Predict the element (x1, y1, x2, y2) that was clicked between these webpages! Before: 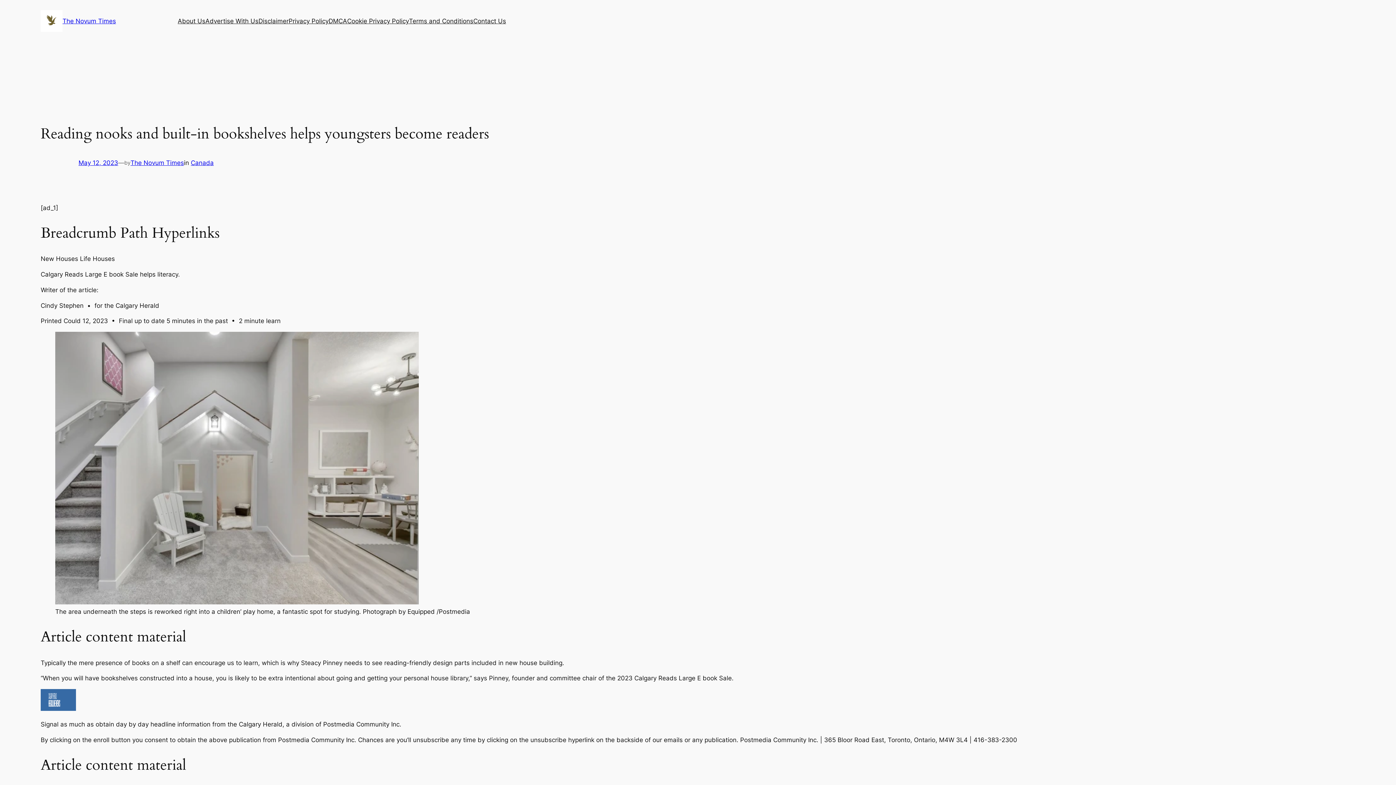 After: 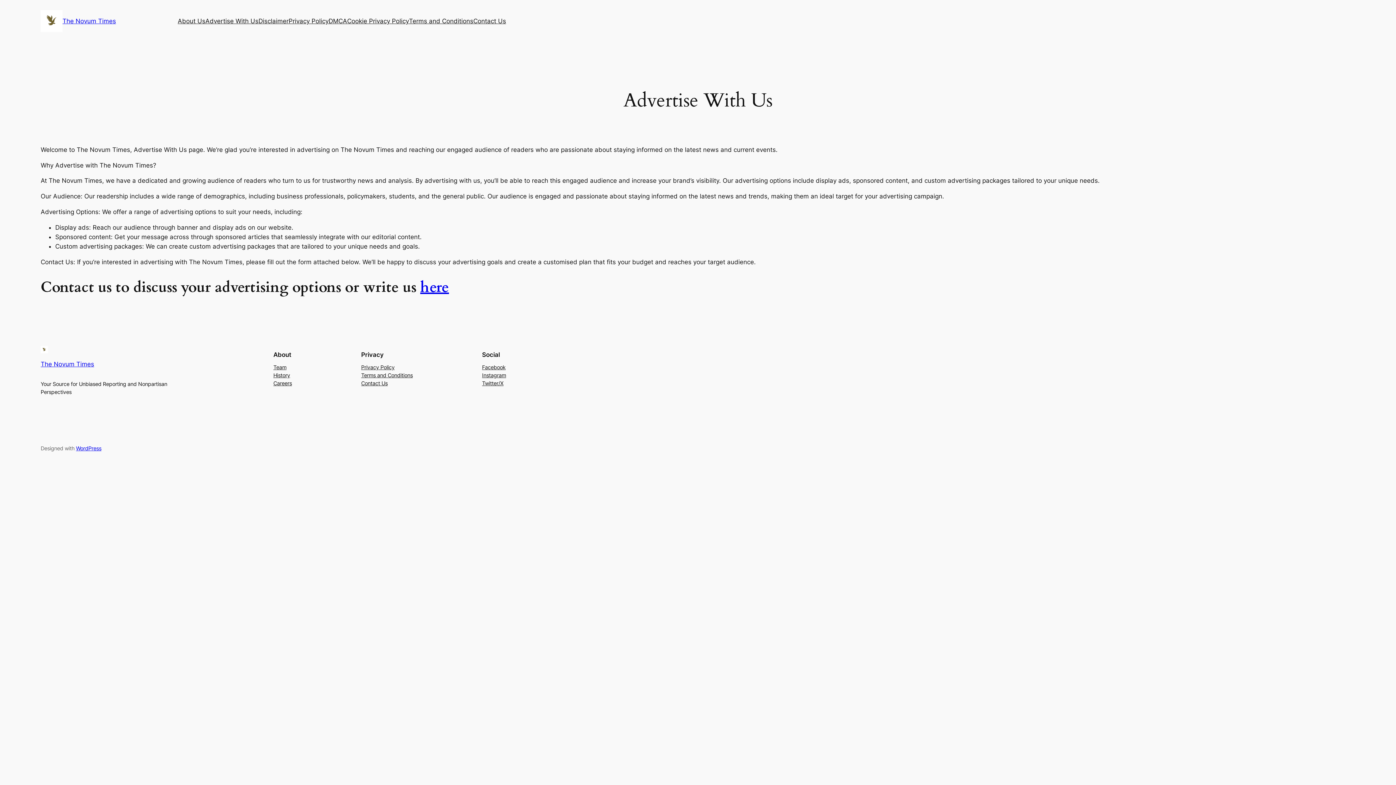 Action: label: Advertise With Us bbox: (205, 16, 258, 25)